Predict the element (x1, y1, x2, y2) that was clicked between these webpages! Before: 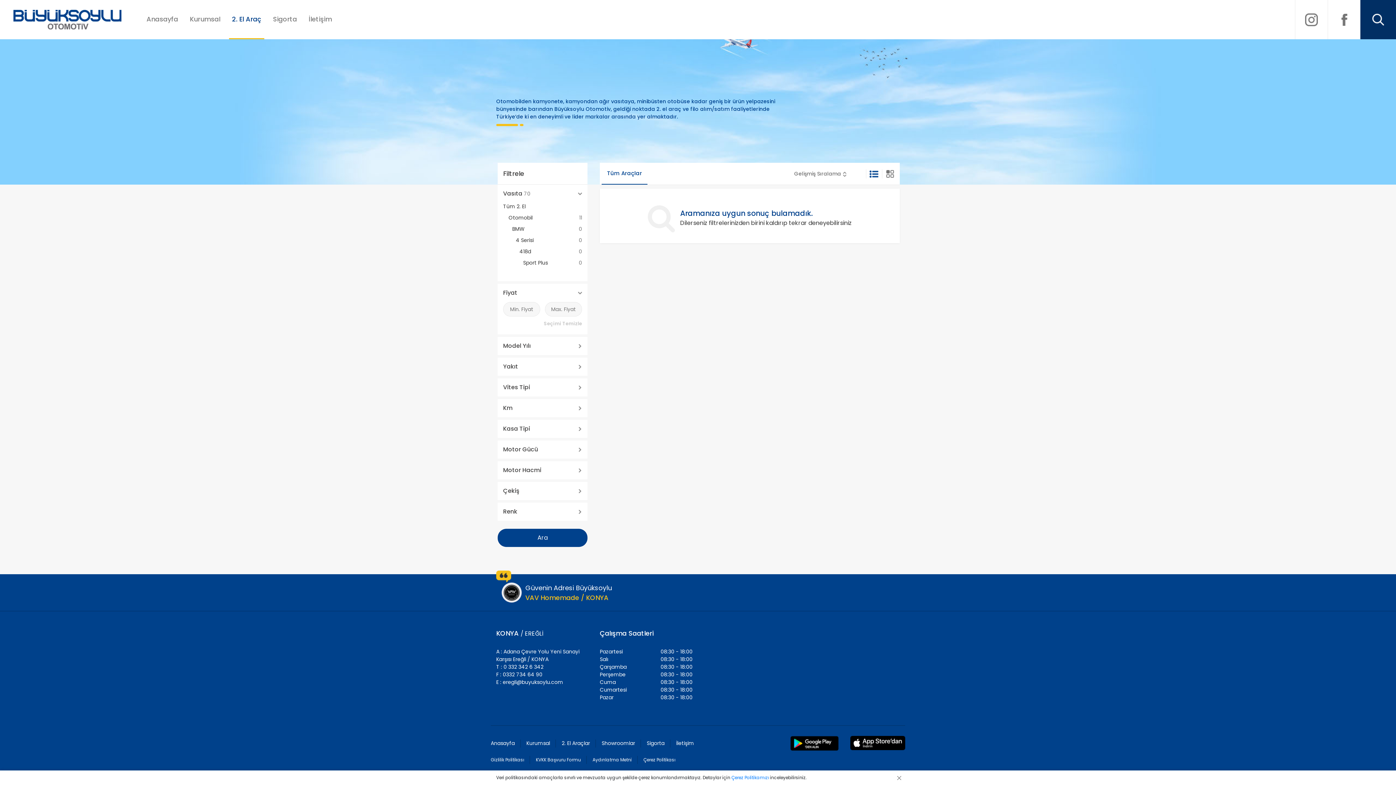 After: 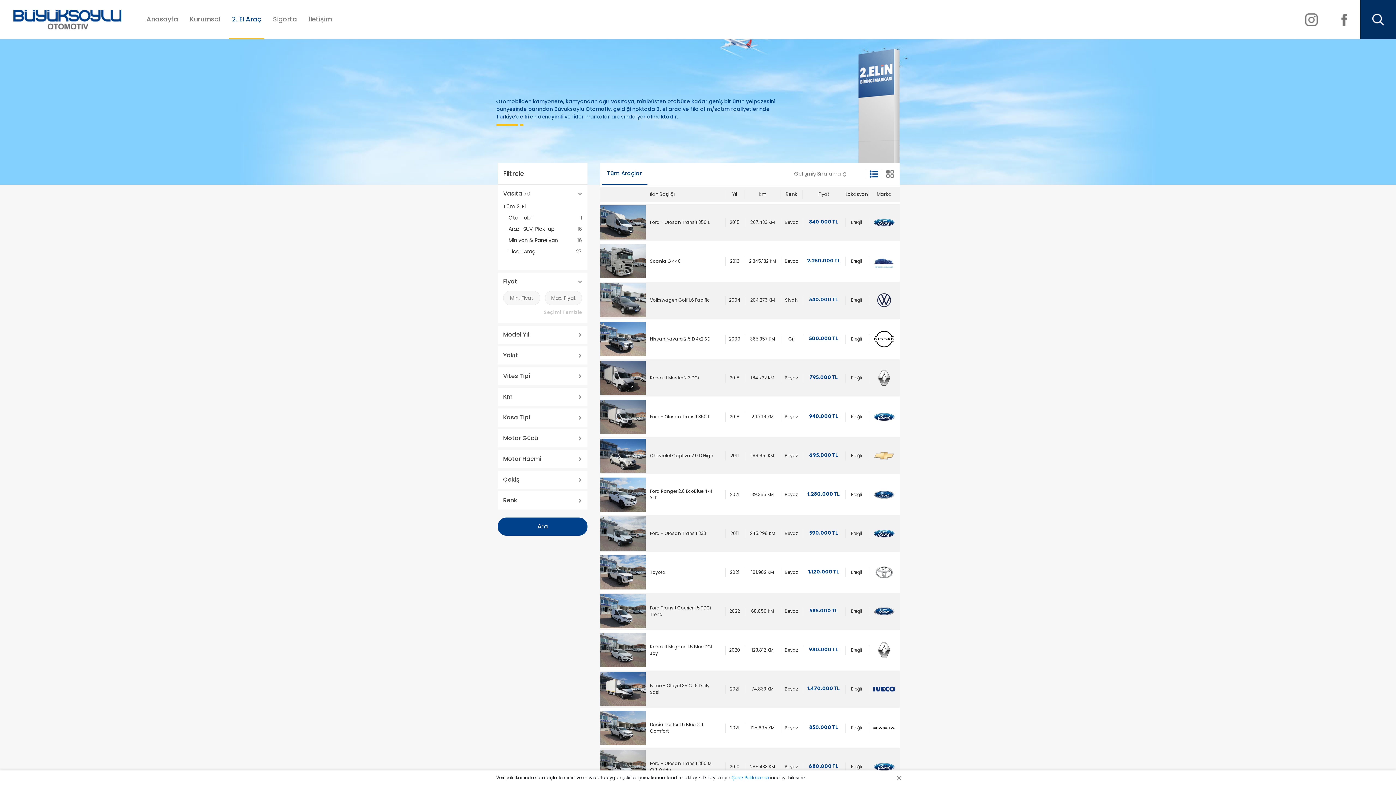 Action: label: 2. El Araçlar bbox: (556, 737, 596, 750)